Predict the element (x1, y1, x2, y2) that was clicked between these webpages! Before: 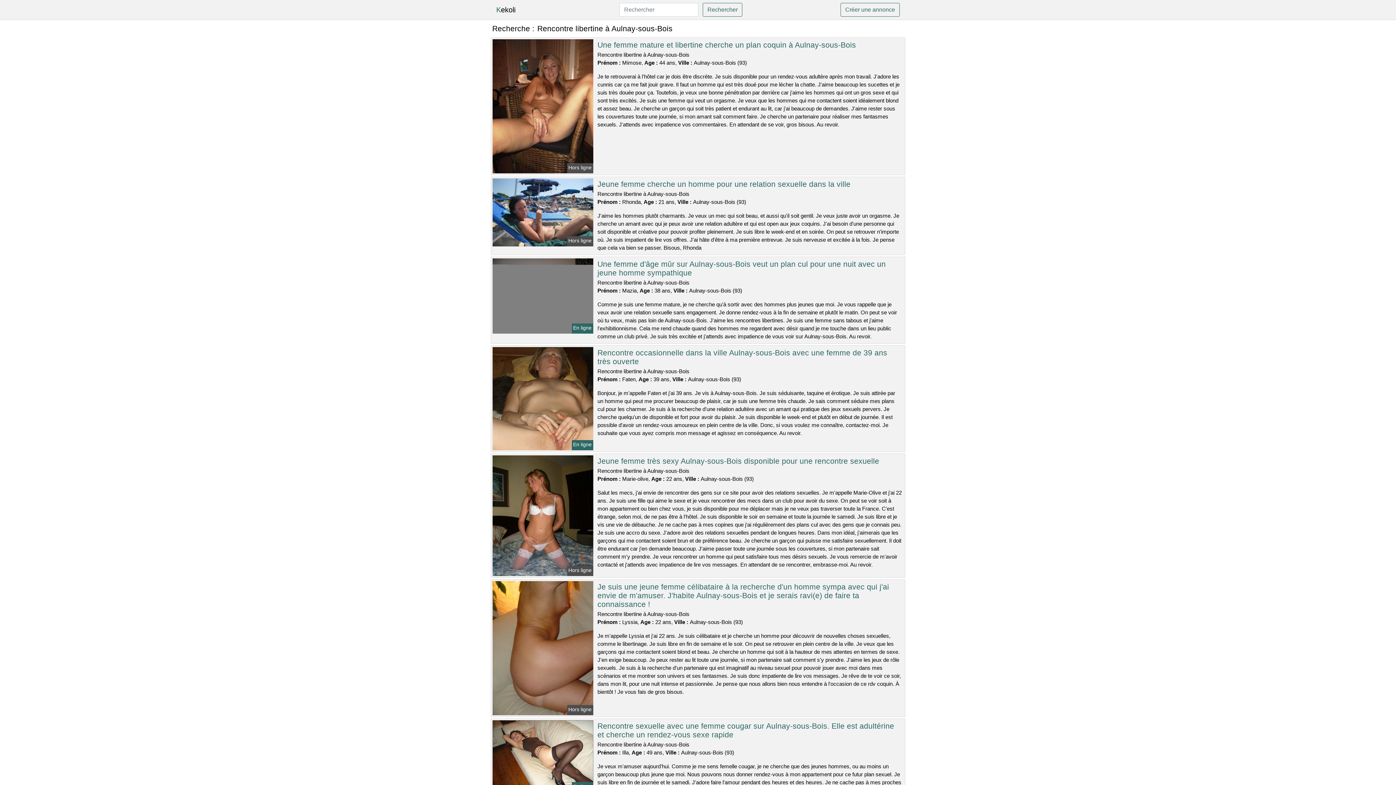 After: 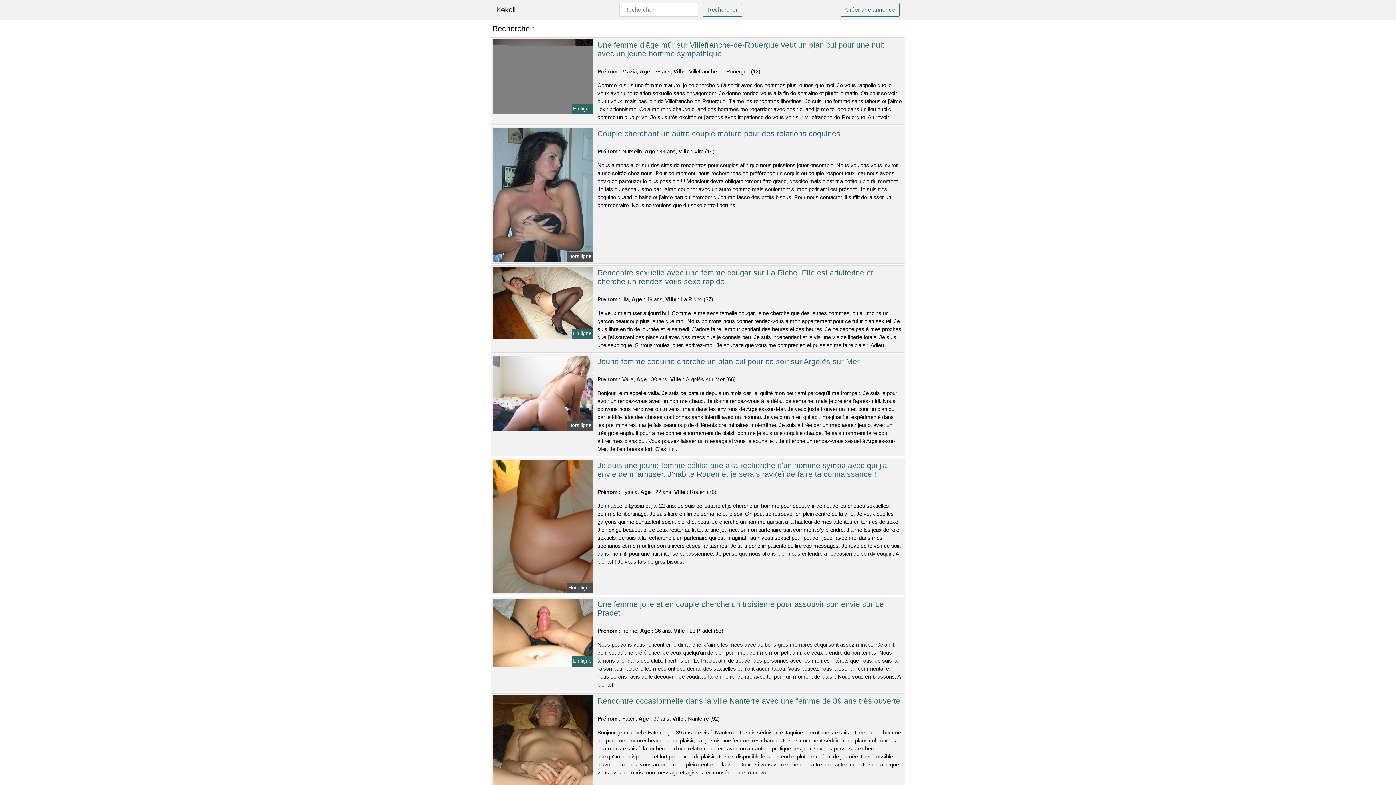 Action: bbox: (840, 2, 900, 16) label: Créer une annonce